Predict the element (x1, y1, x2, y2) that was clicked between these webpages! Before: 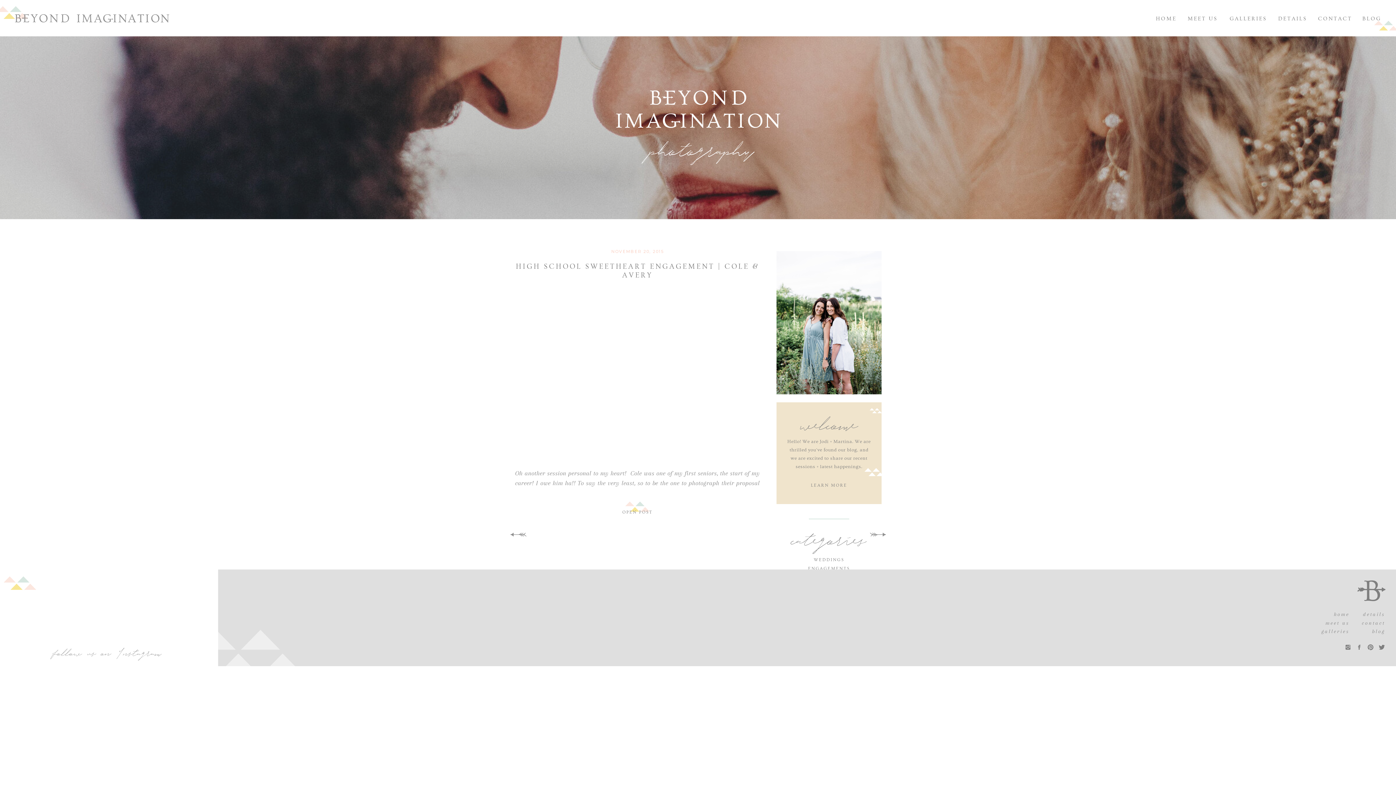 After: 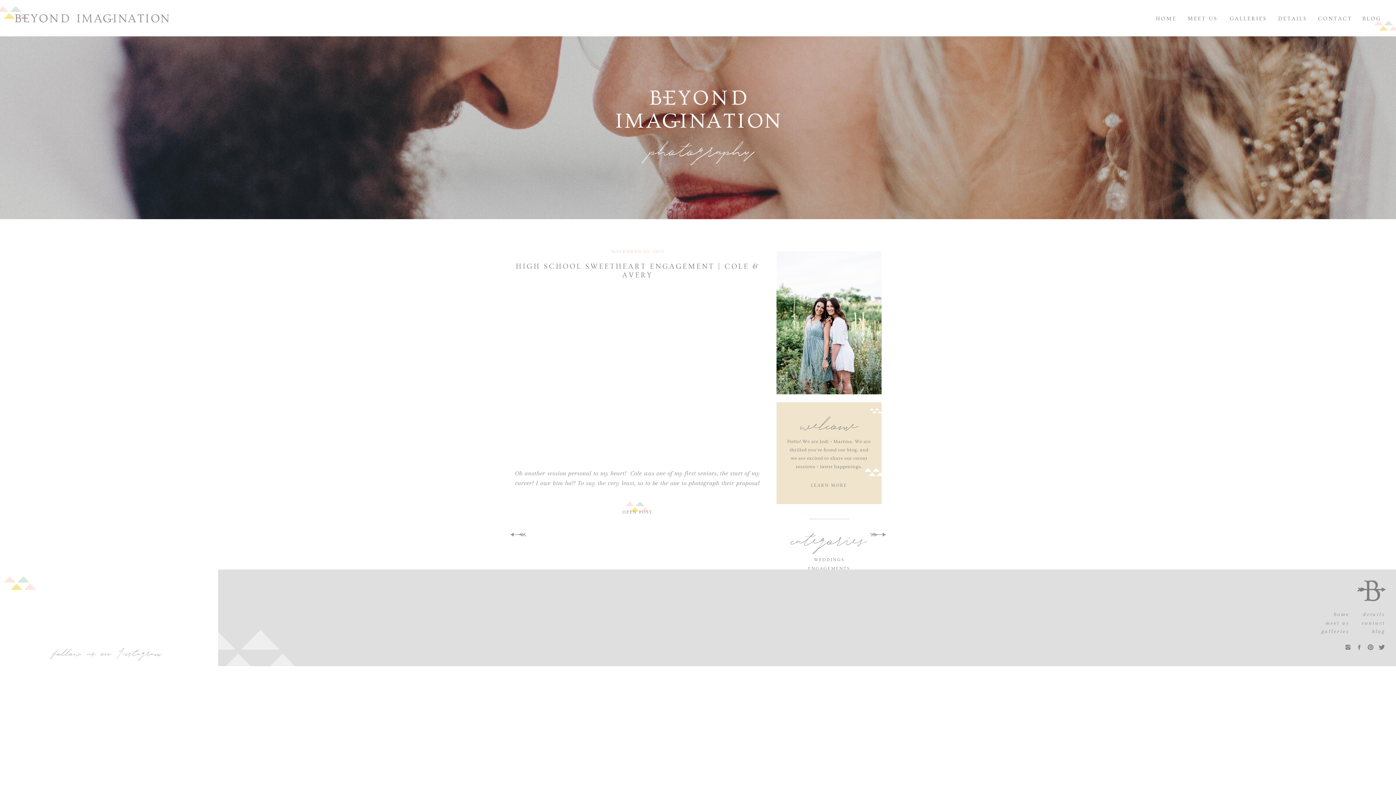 Action: bbox: (809, 640, 815, 646)